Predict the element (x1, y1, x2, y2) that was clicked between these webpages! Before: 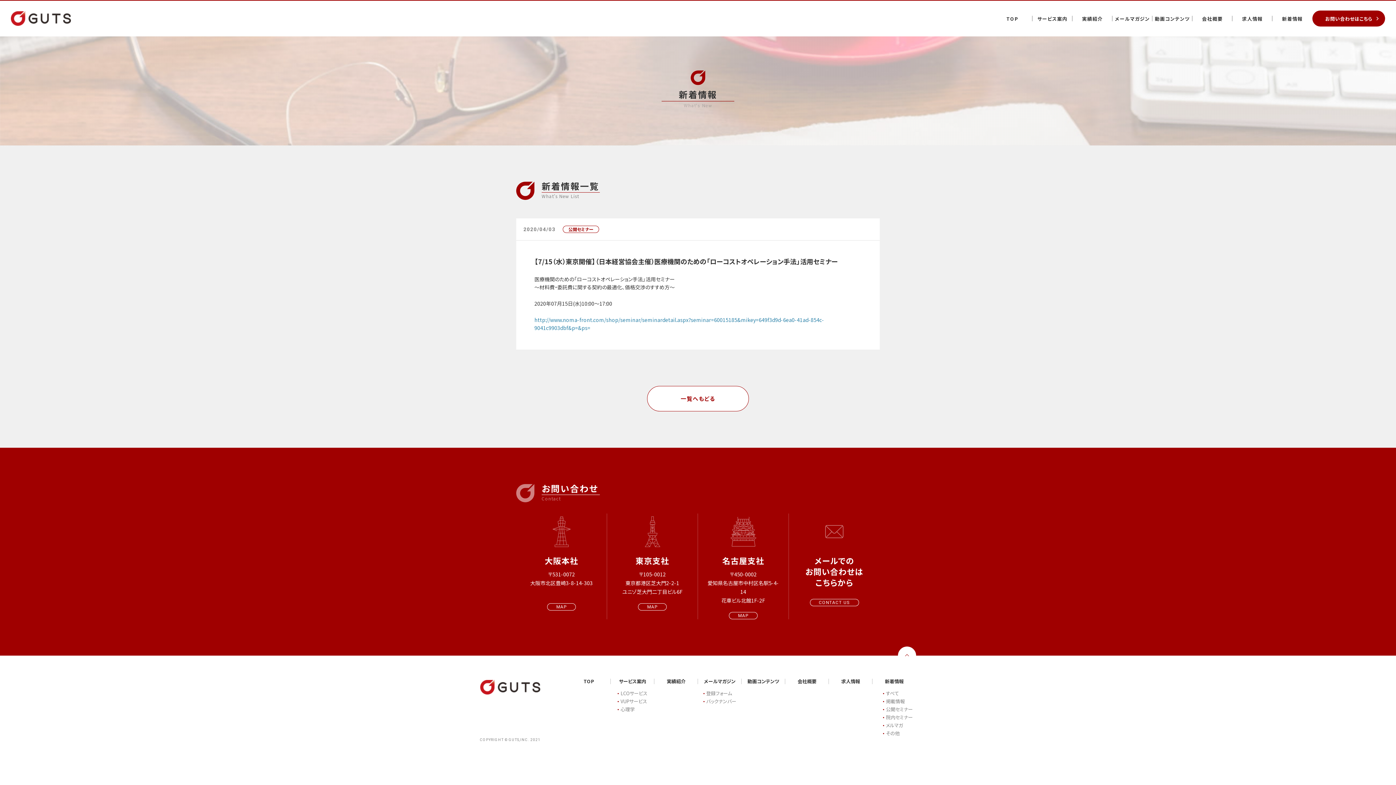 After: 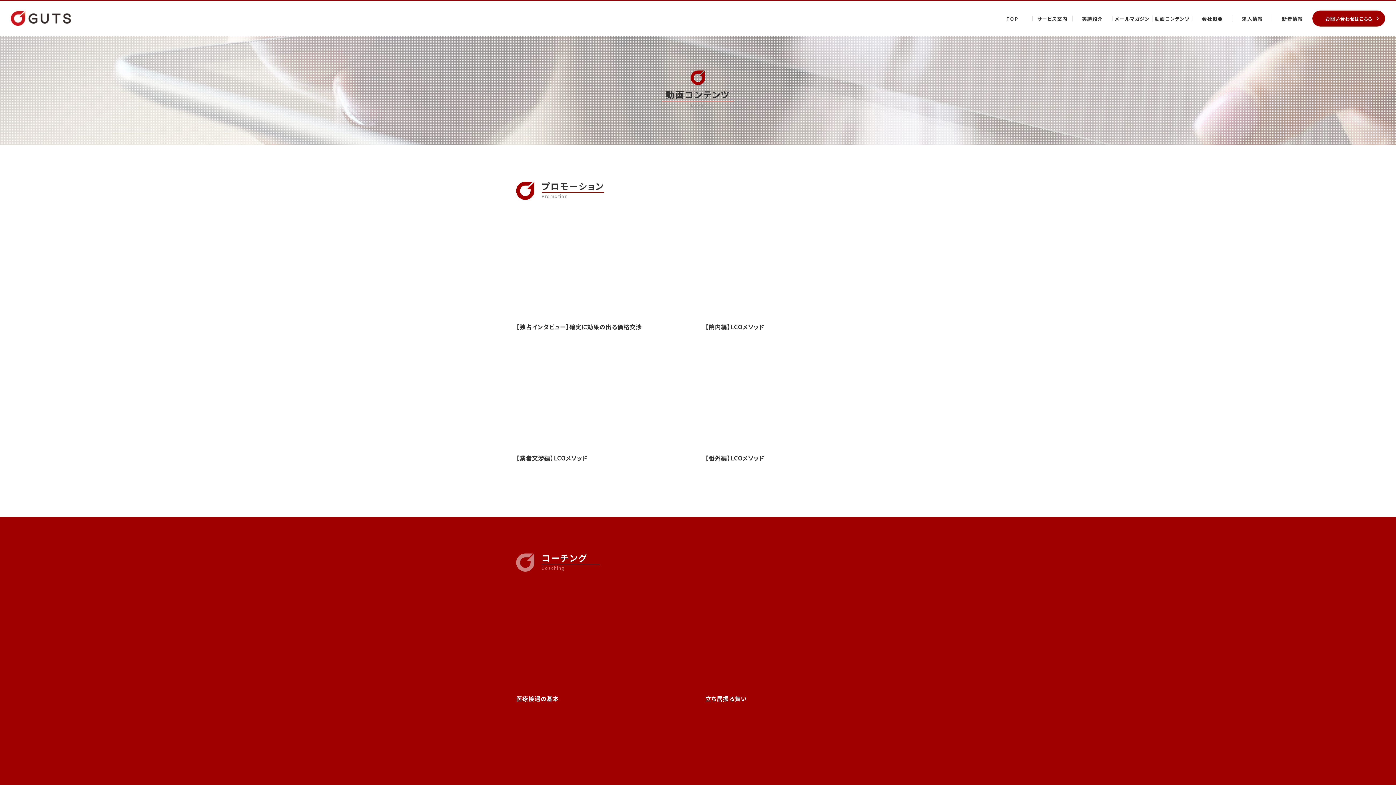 Action: bbox: (741, 673, 785, 689) label: 動画コンテンツ